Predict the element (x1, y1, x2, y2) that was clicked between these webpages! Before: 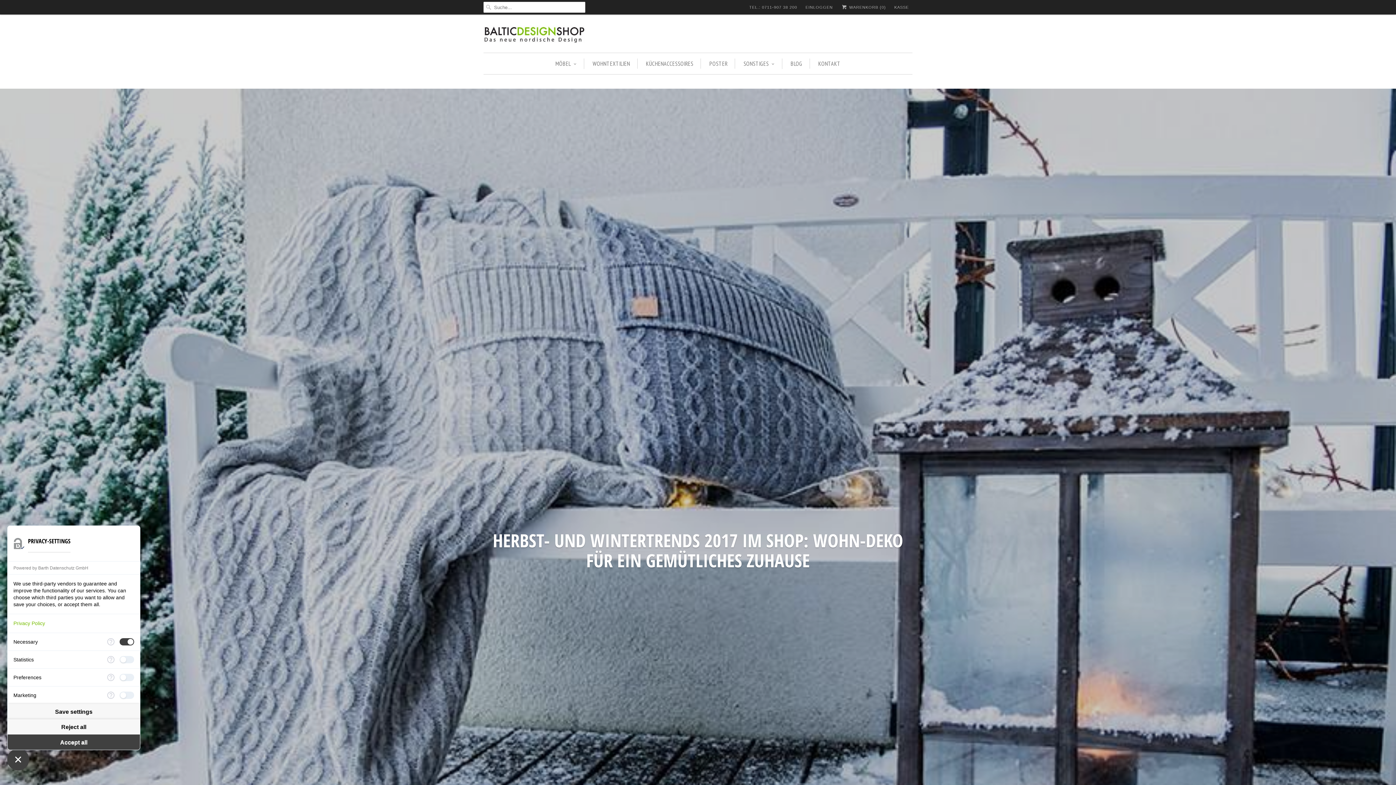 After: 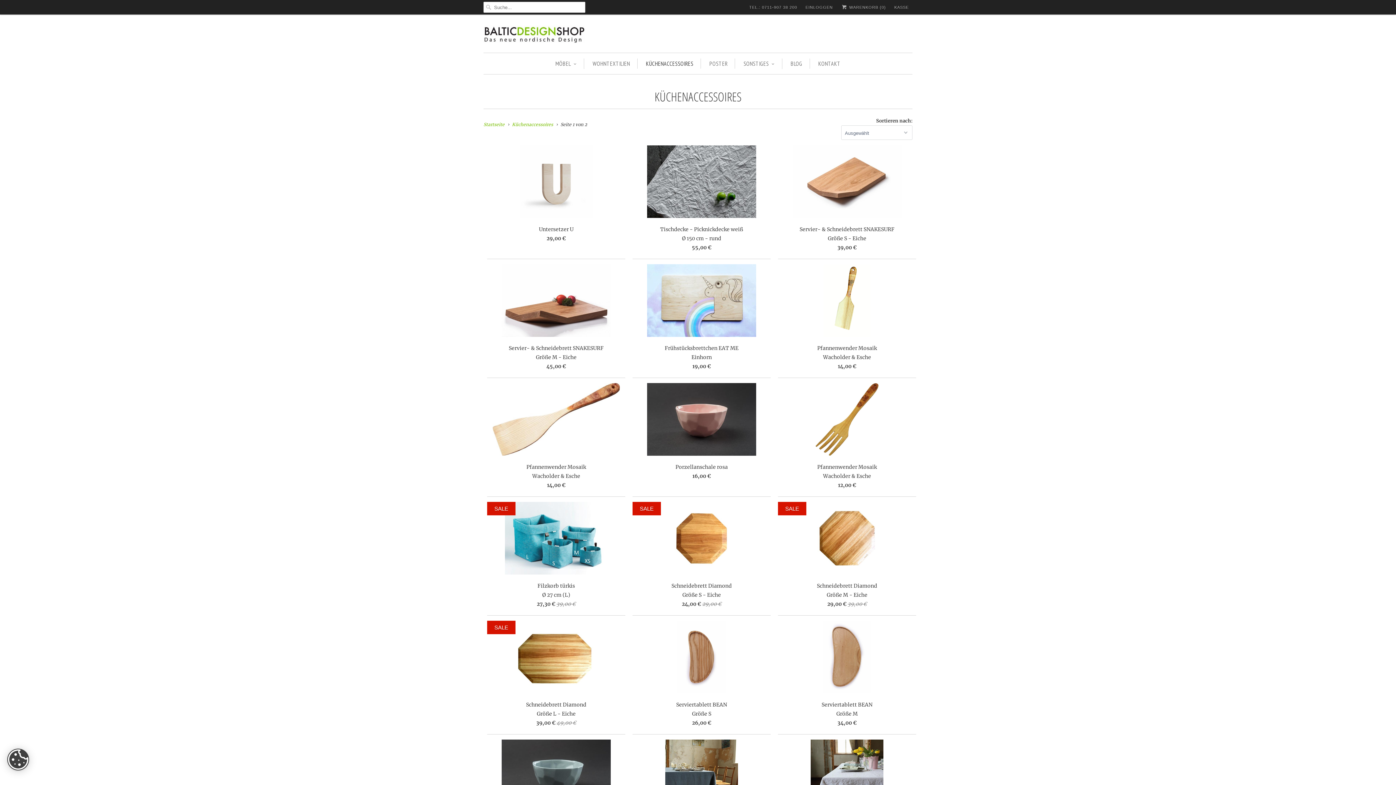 Action: label: KÜCHENACCESSOIRES bbox: (646, 58, 693, 68)